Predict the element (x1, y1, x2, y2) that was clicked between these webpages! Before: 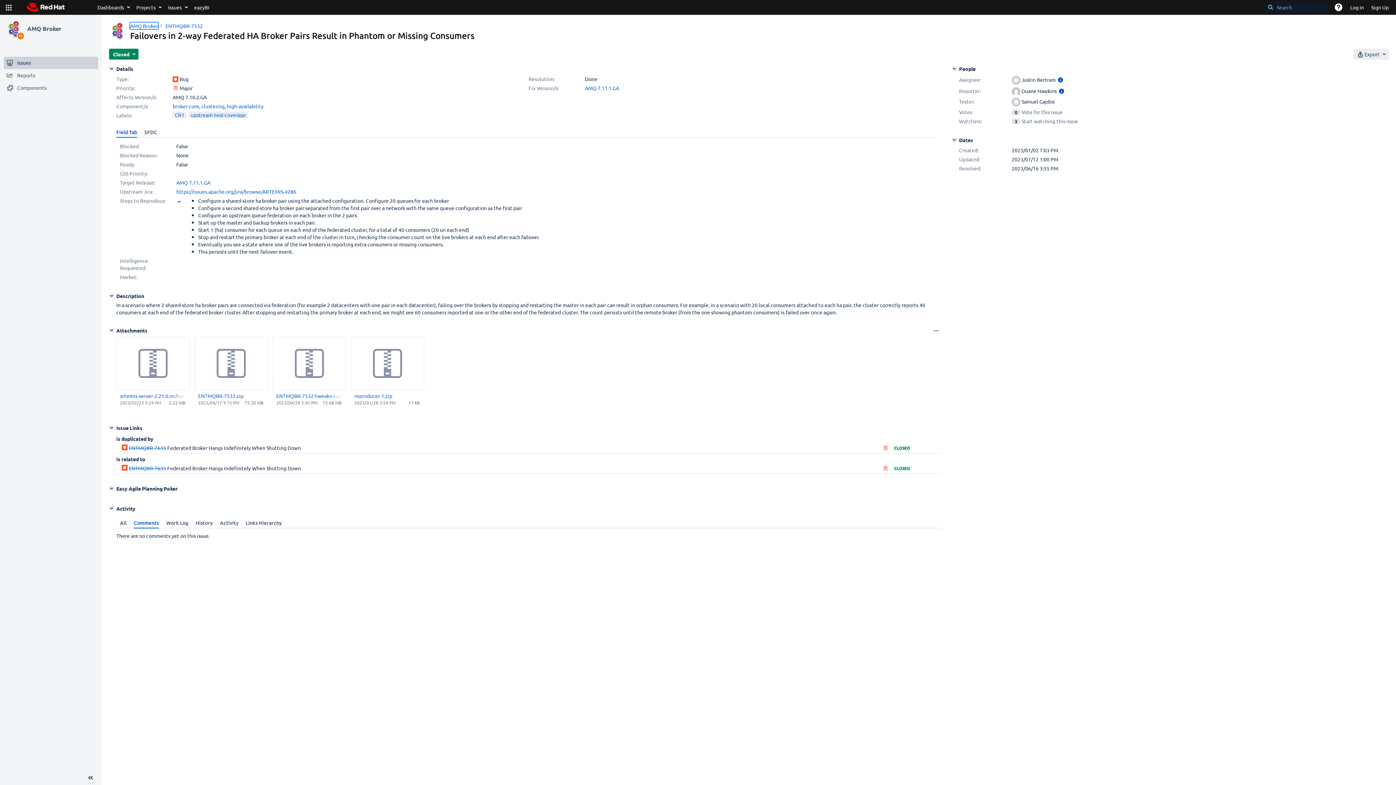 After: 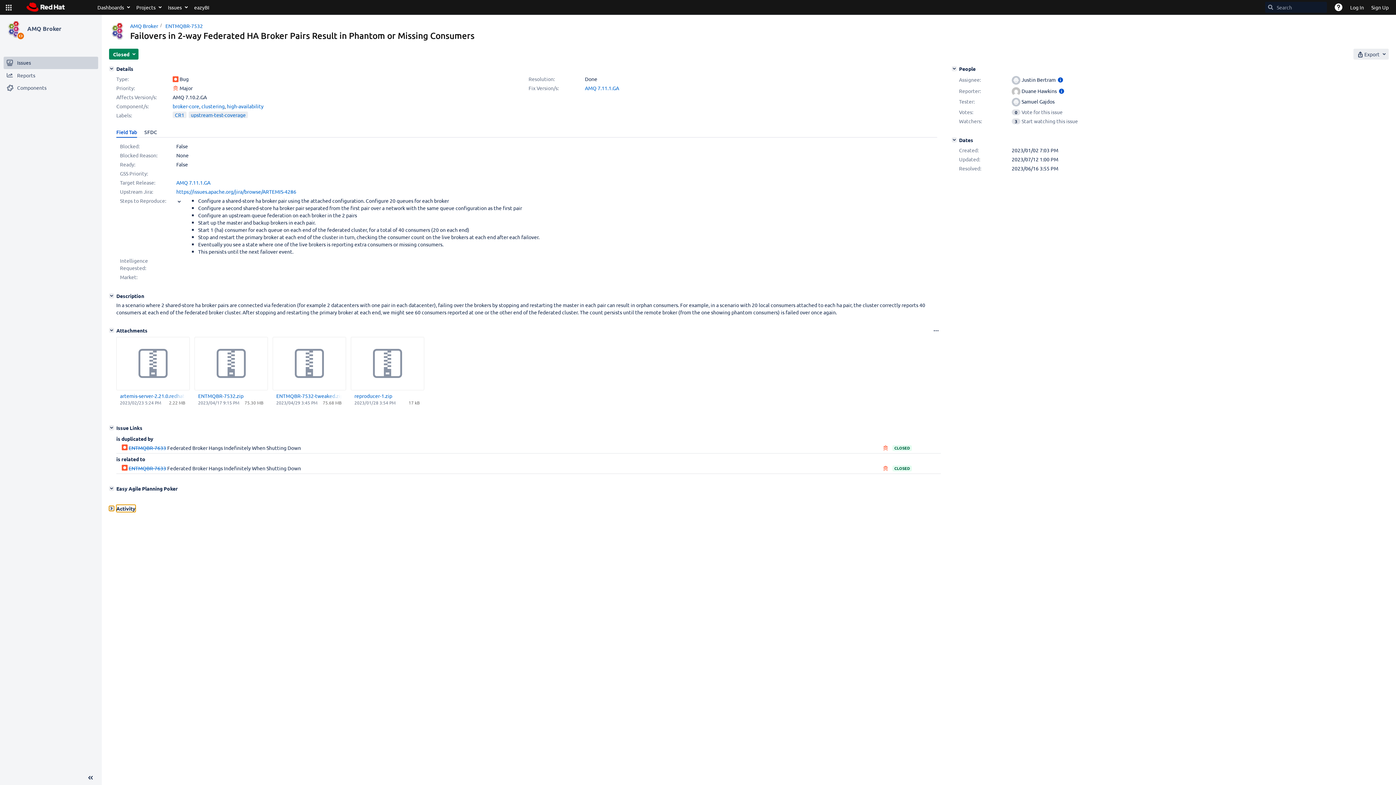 Action: label: Activity bbox: (109, 506, 114, 511)